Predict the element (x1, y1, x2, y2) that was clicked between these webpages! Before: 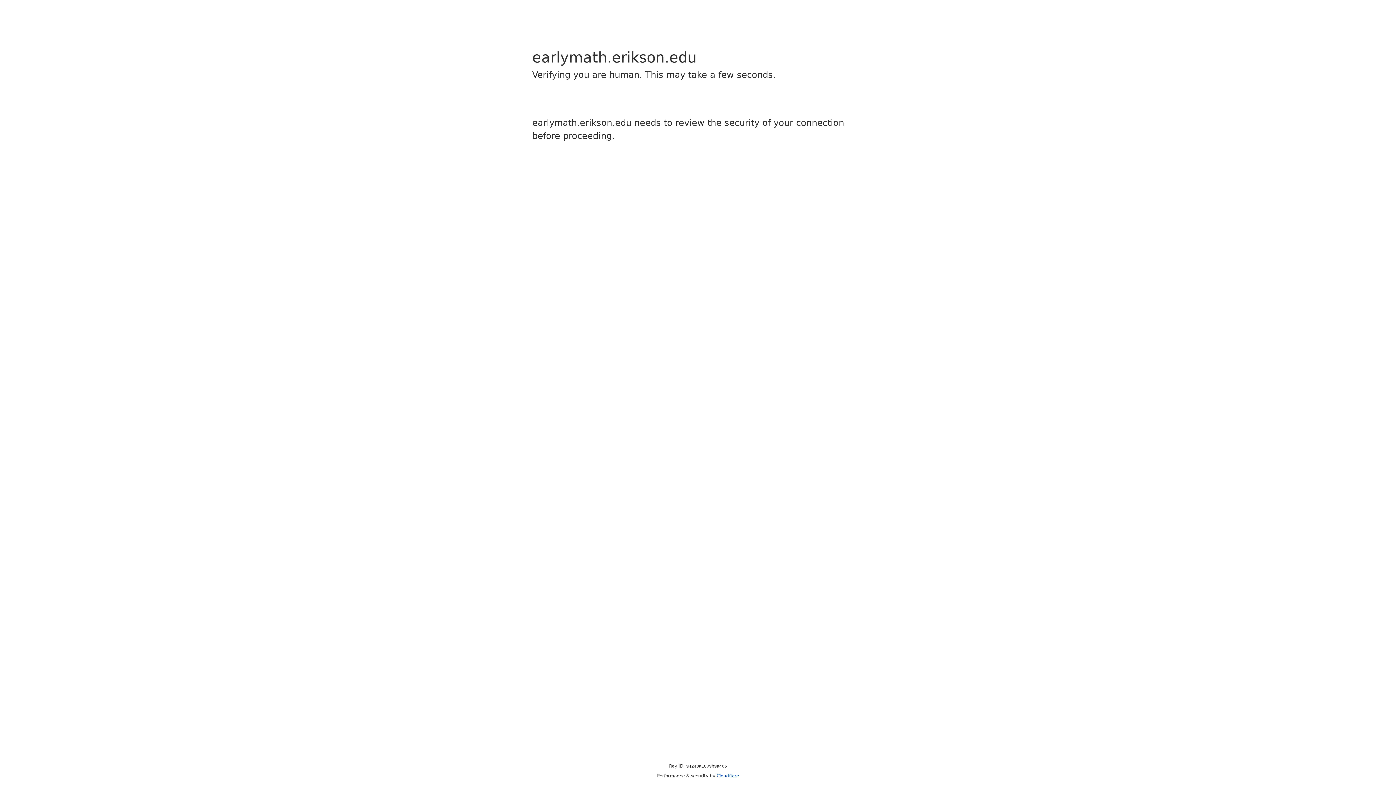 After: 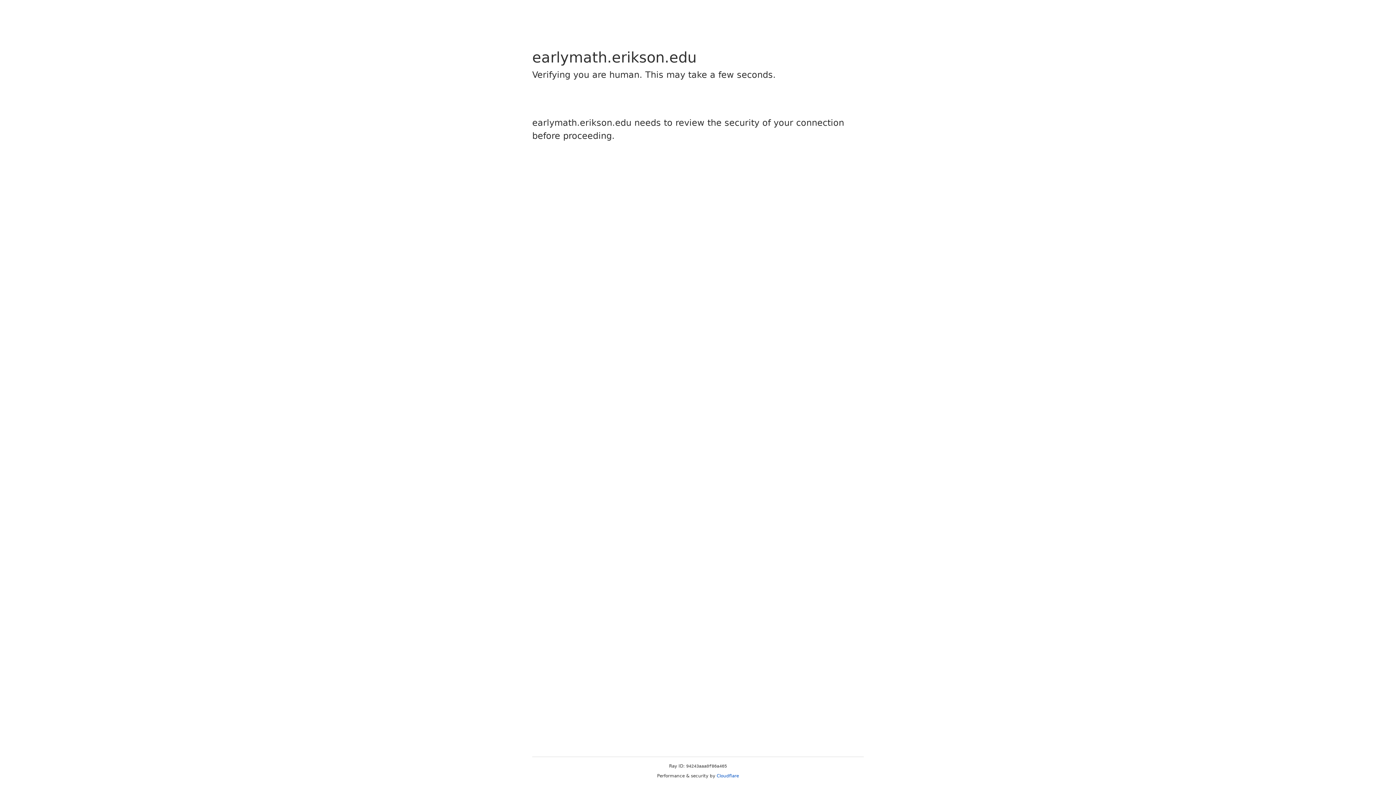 Action: label: Cloudflare bbox: (716, 773, 739, 778)